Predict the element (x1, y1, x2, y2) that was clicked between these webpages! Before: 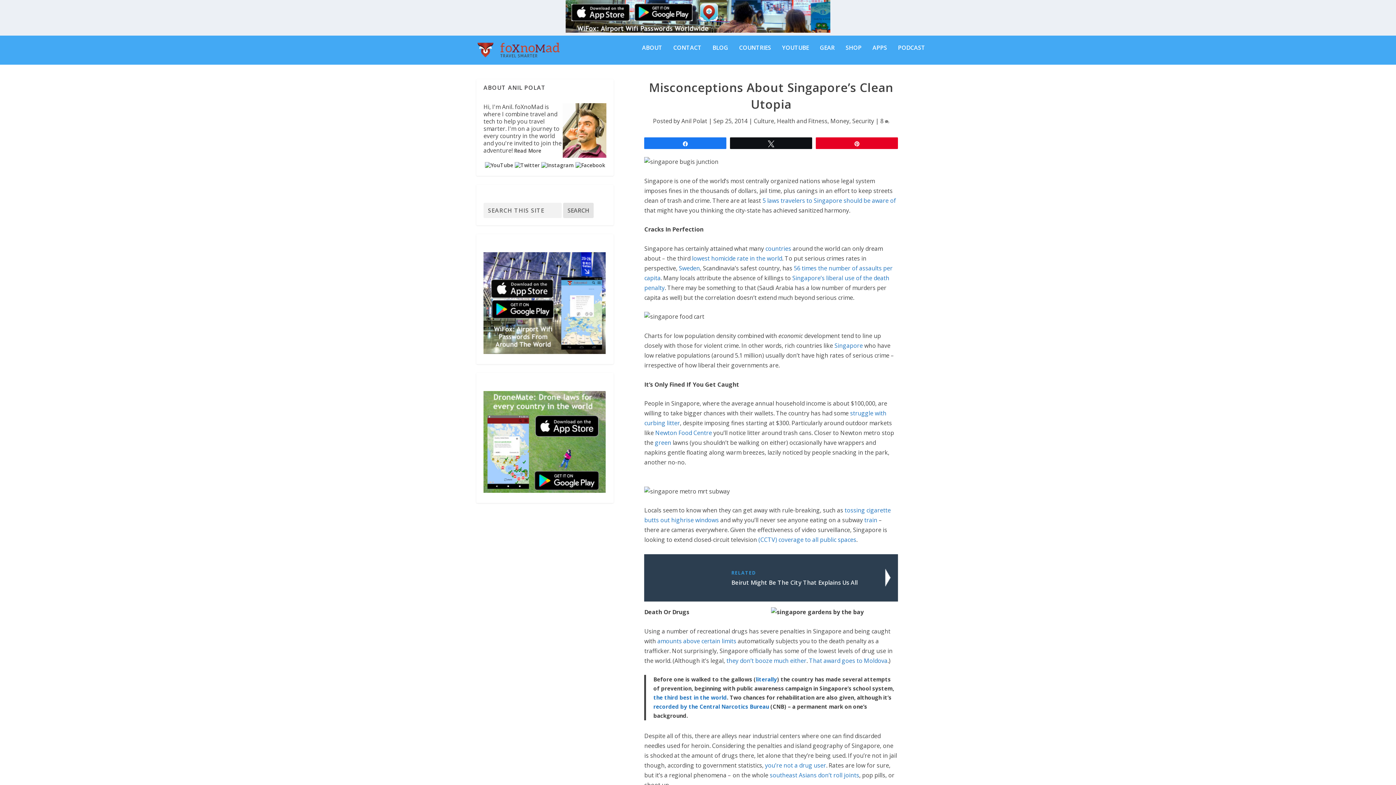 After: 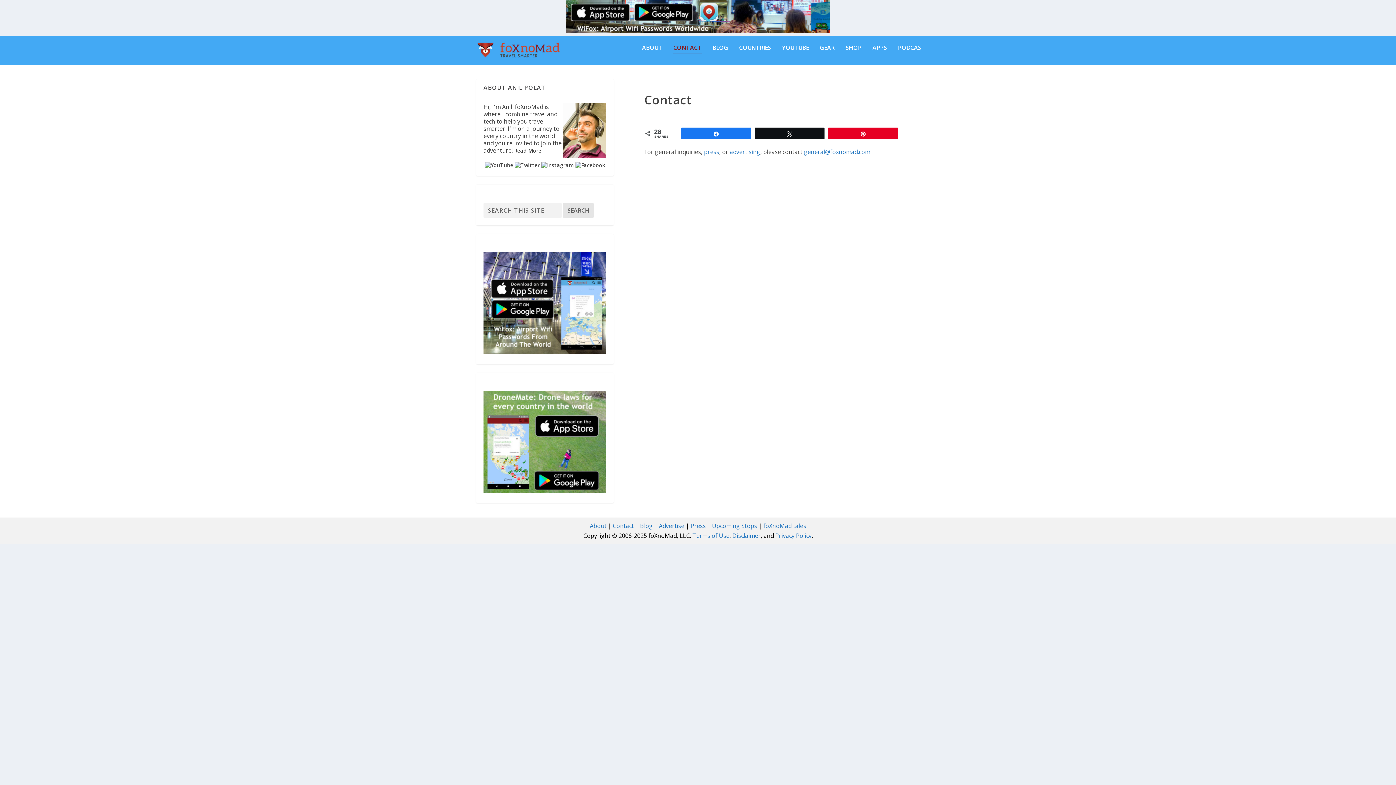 Action: label: CONTACT bbox: (673, 44, 701, 62)